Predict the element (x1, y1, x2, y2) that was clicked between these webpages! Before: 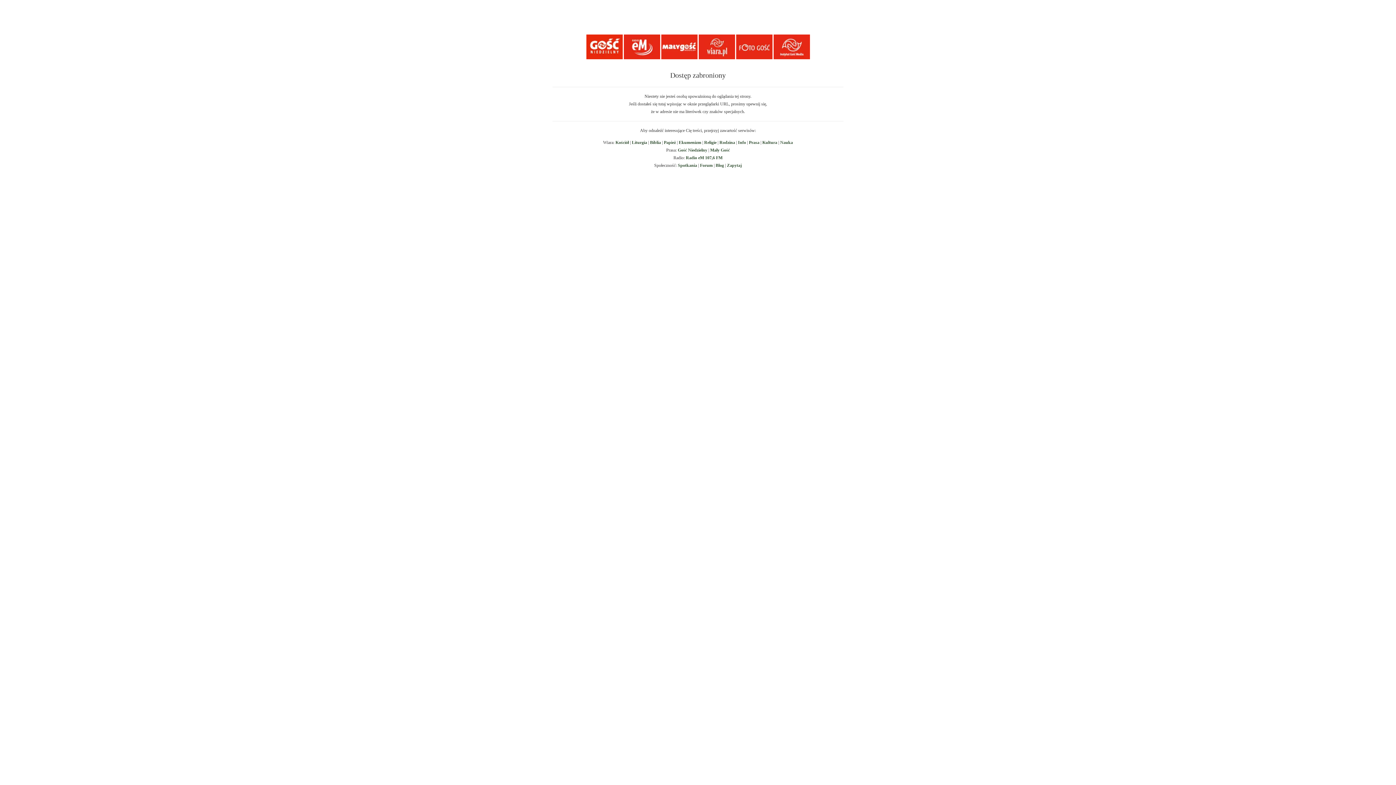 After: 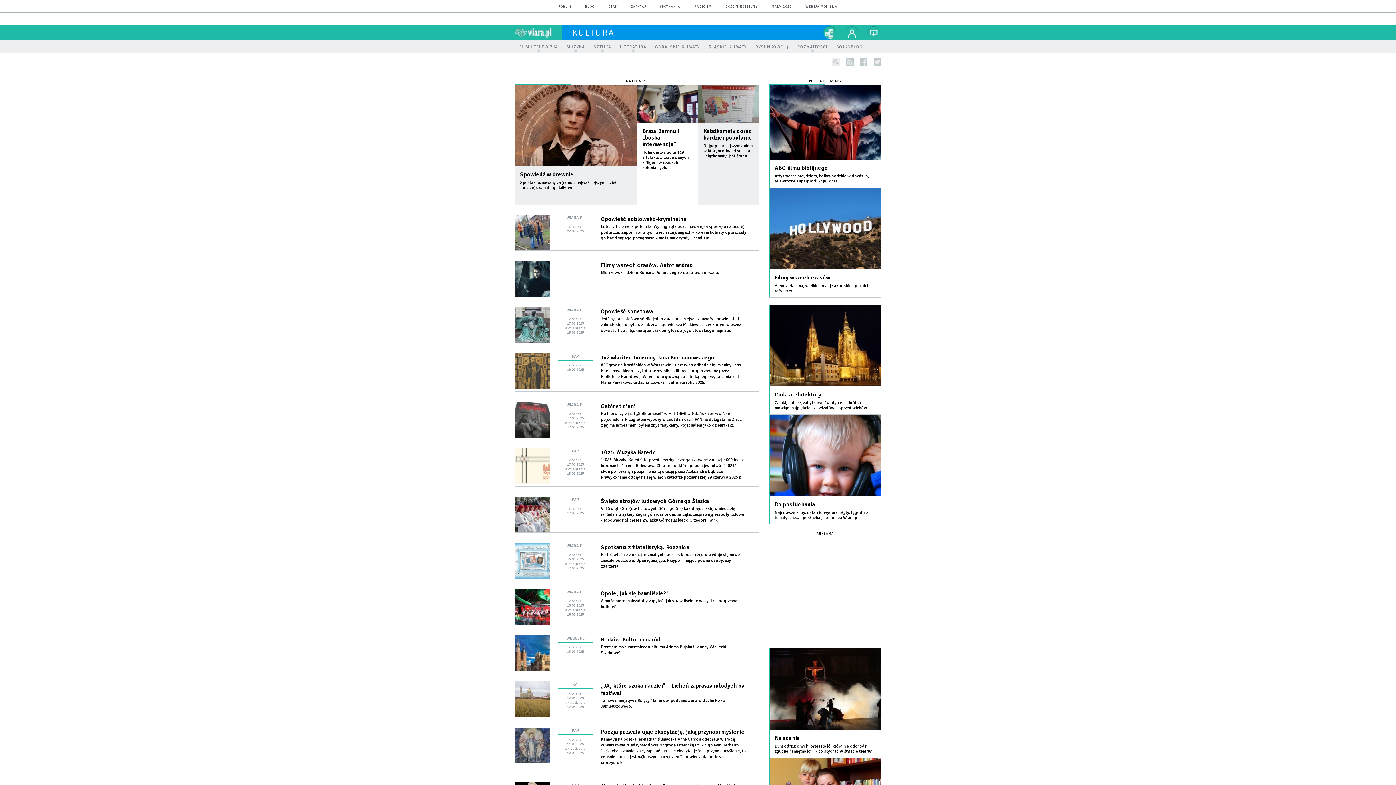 Action: label: Kultura bbox: (762, 140, 777, 145)